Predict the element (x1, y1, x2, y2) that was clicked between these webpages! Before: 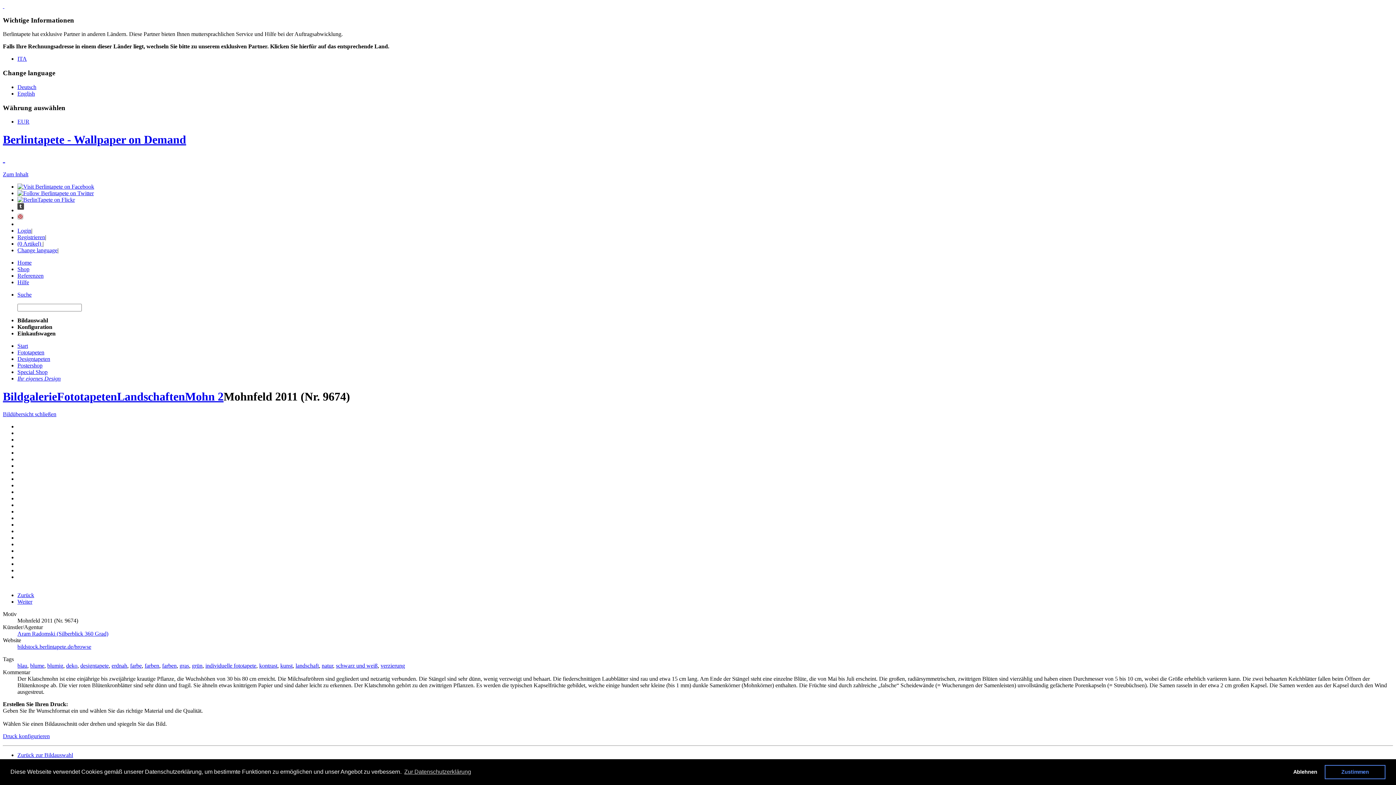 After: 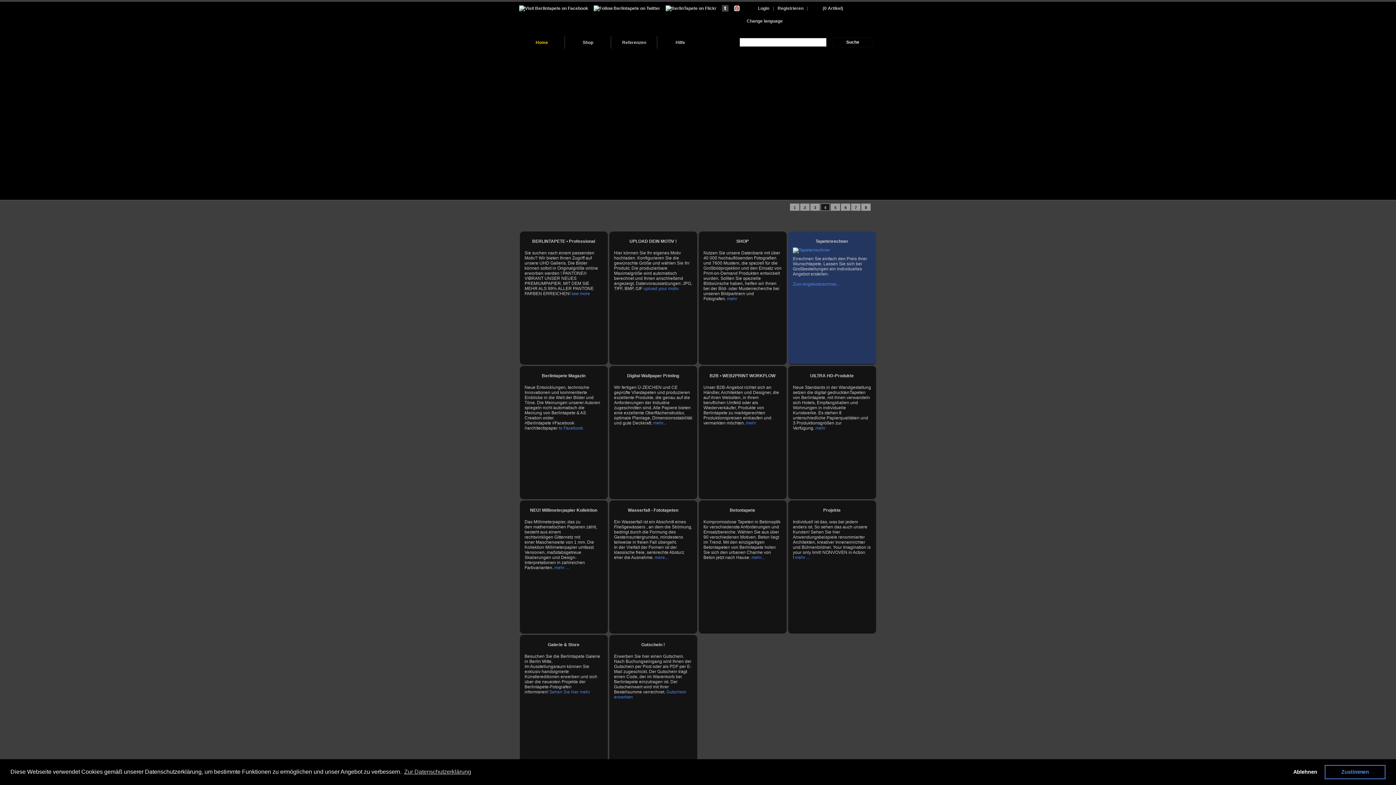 Action: bbox: (2, 133, 186, 146) label: Berlintapete - Wallpaper on Demand